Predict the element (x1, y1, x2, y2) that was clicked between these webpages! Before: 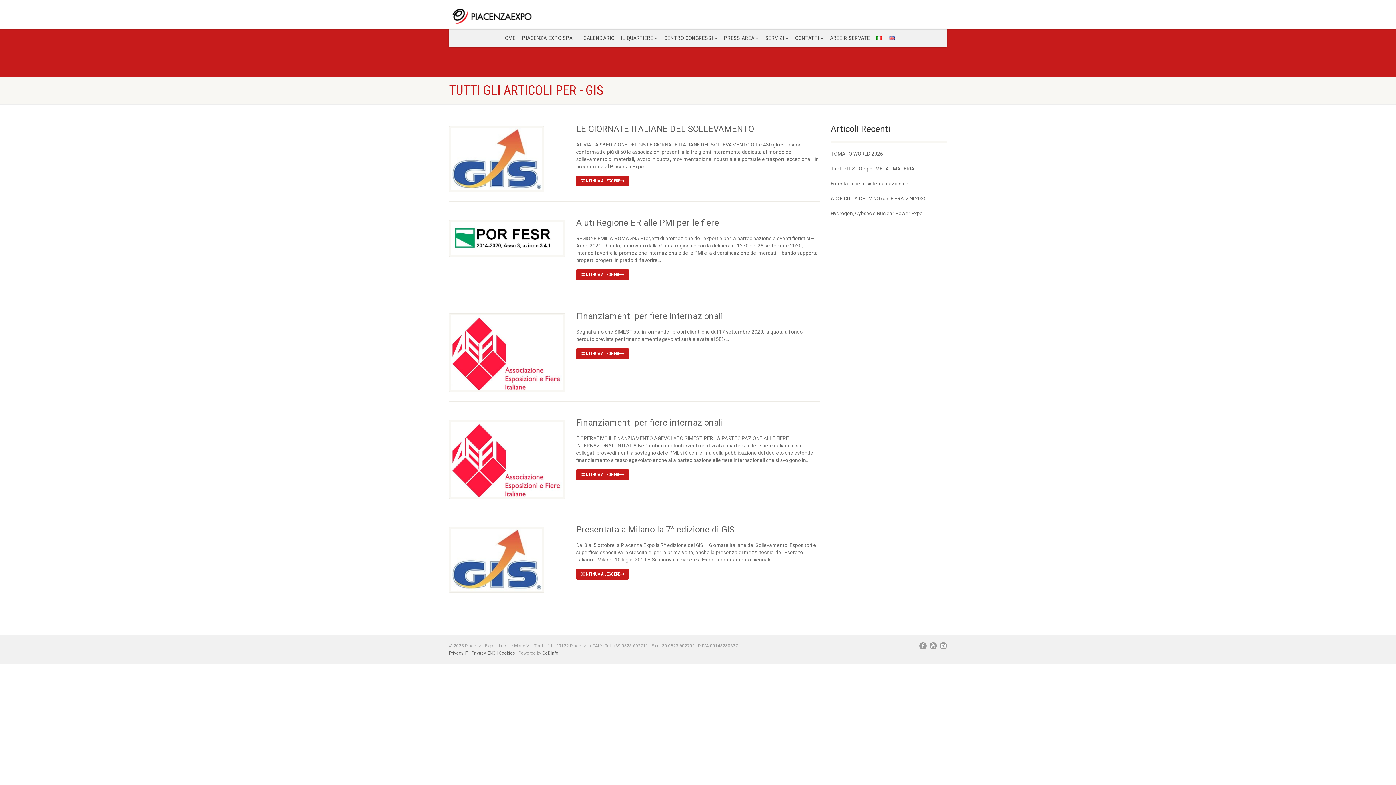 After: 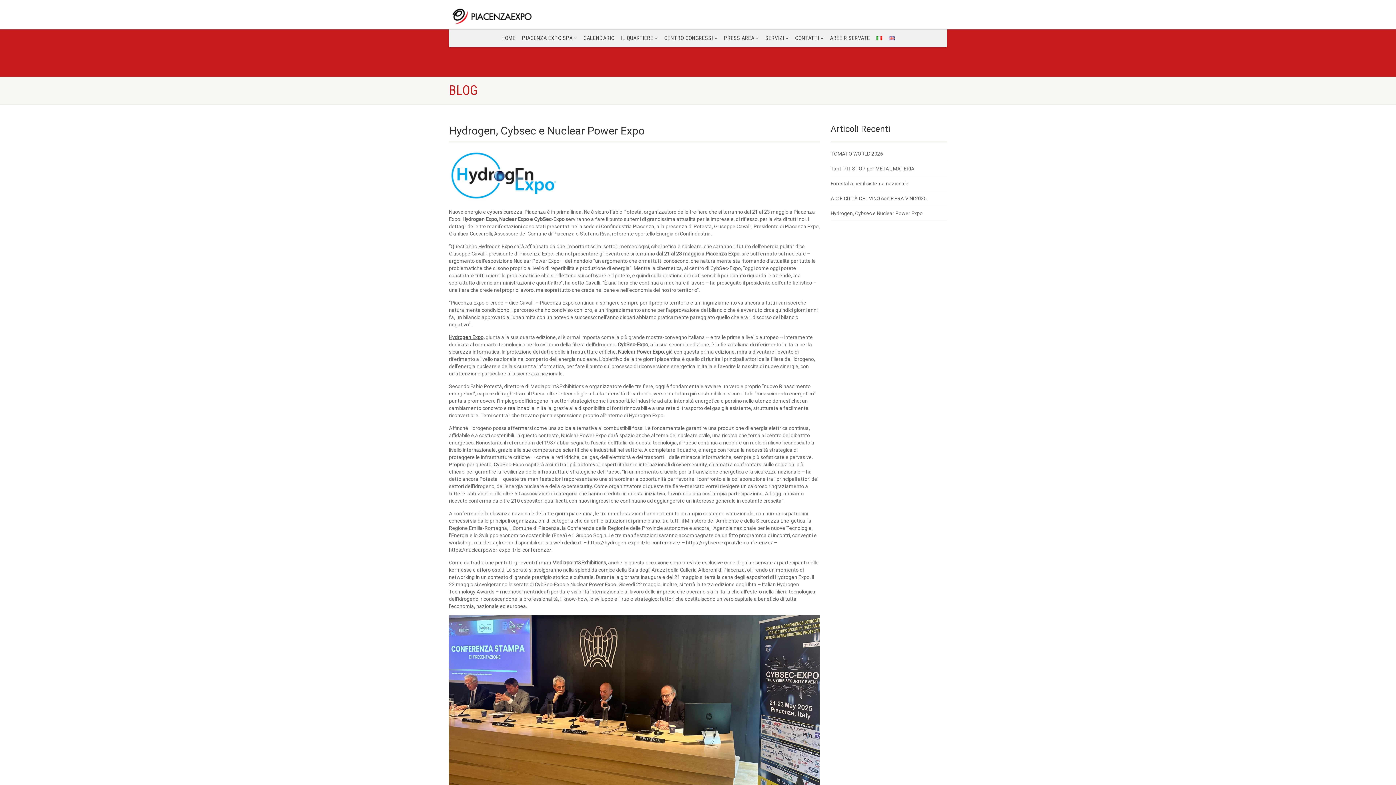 Action: label: Hydrogen, Cybsec e Nuclear Power Expo bbox: (830, 209, 922, 217)